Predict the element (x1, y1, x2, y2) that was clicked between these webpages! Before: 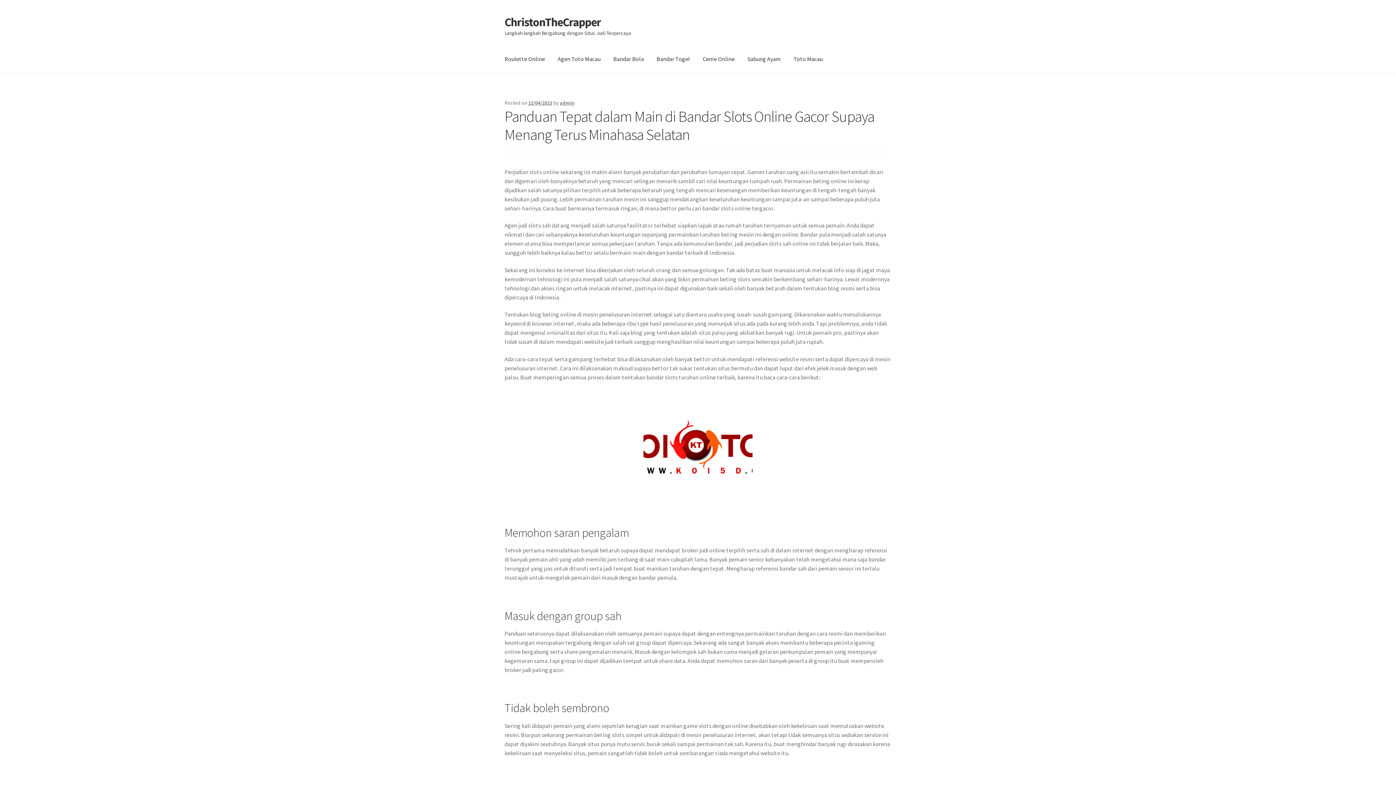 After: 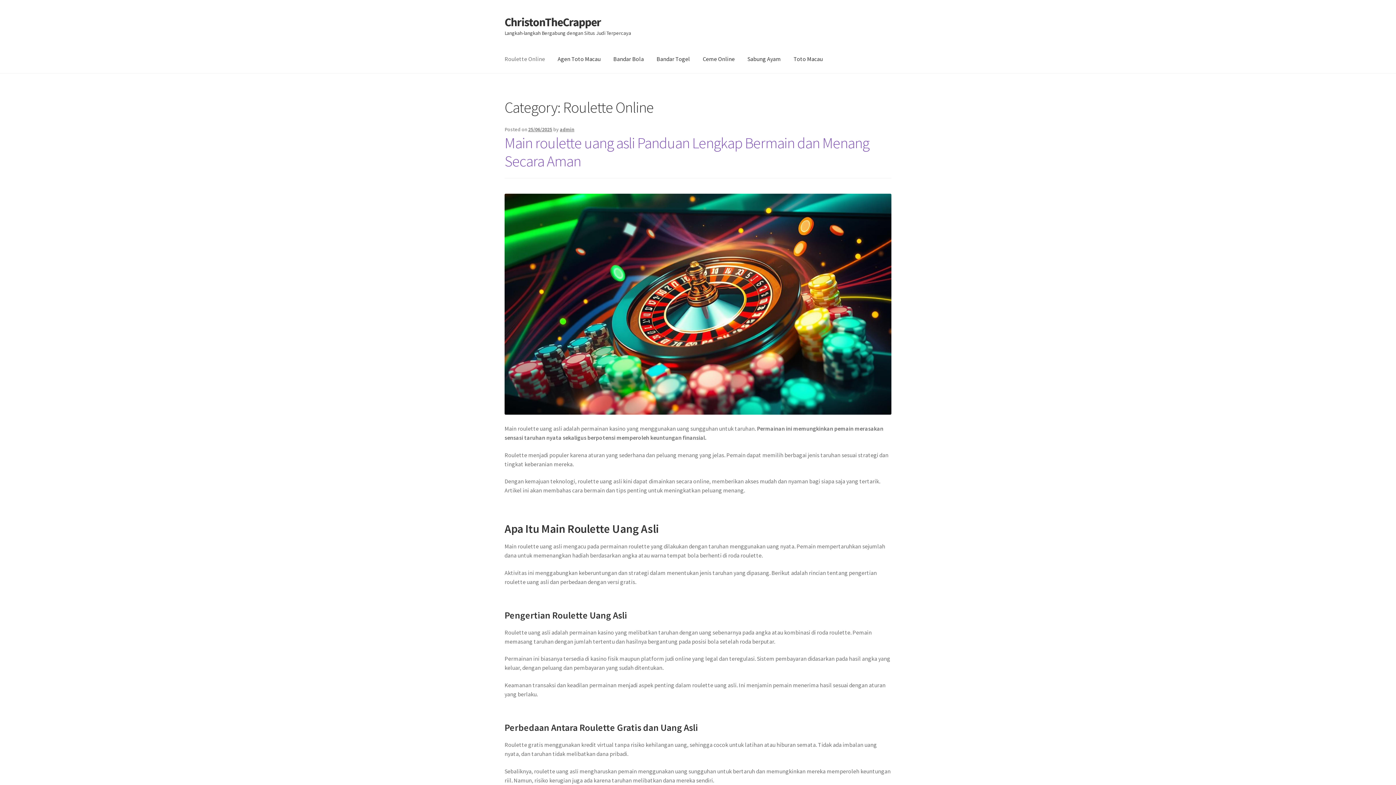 Action: bbox: (498, 45, 550, 73) label: Roulette Online